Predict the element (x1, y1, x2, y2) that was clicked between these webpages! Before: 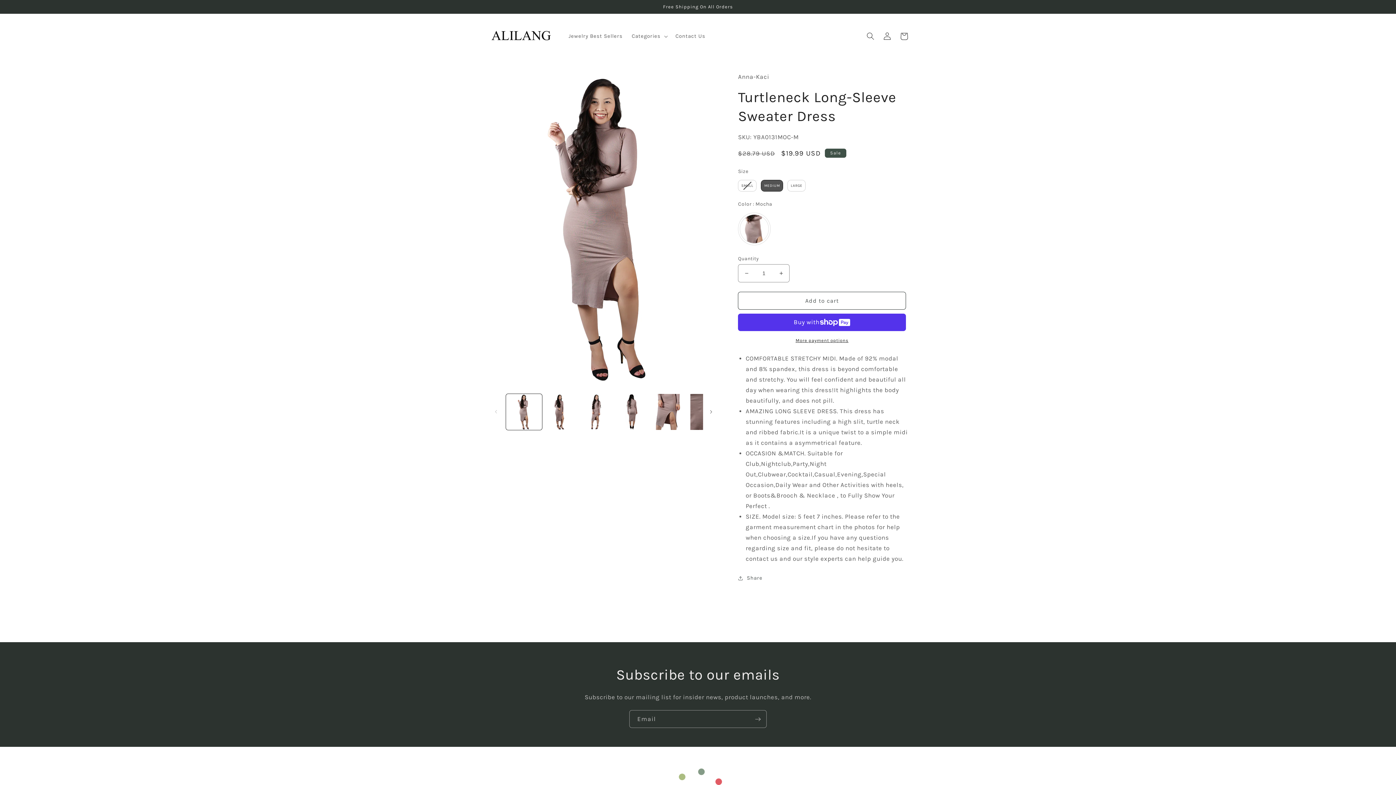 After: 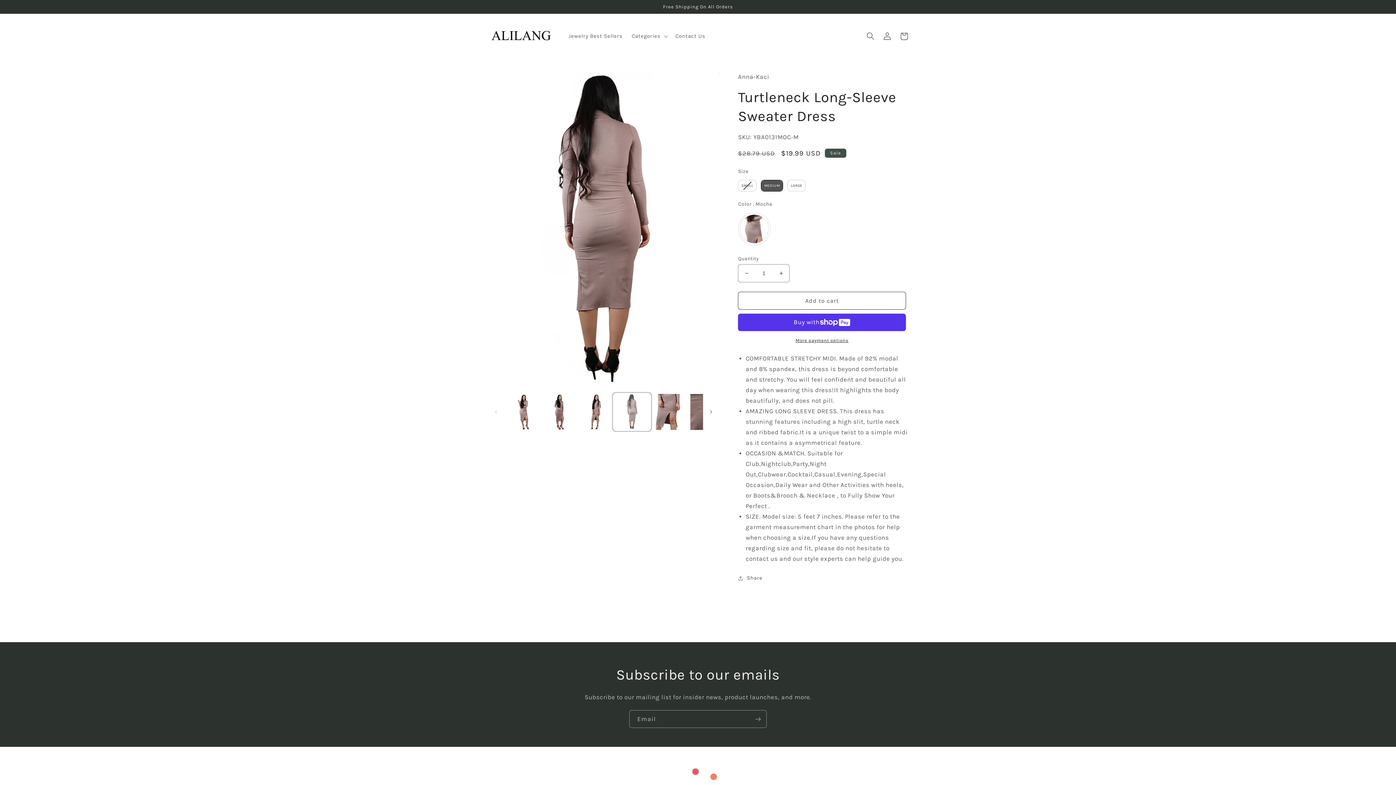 Action: label: Load image 4 in gallery view bbox: (614, 394, 650, 430)